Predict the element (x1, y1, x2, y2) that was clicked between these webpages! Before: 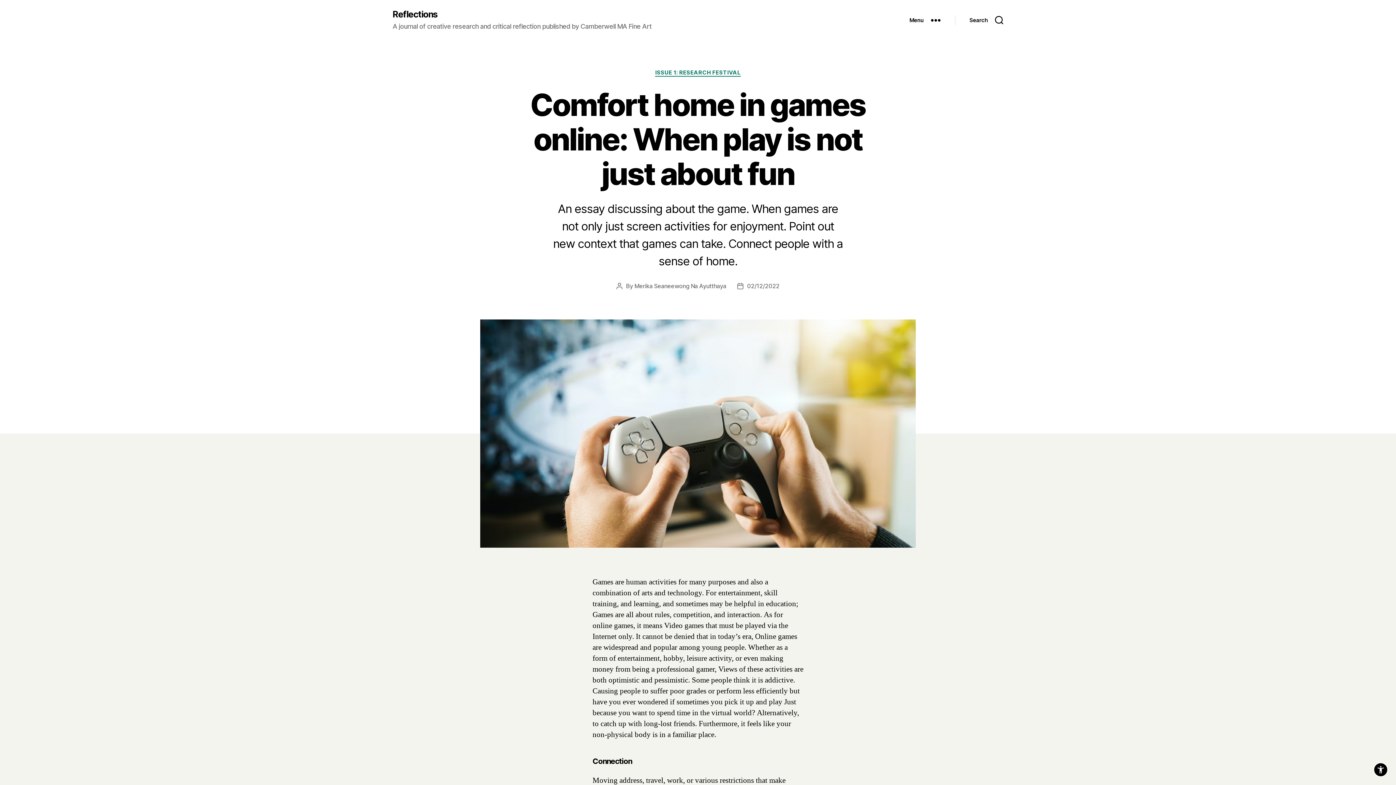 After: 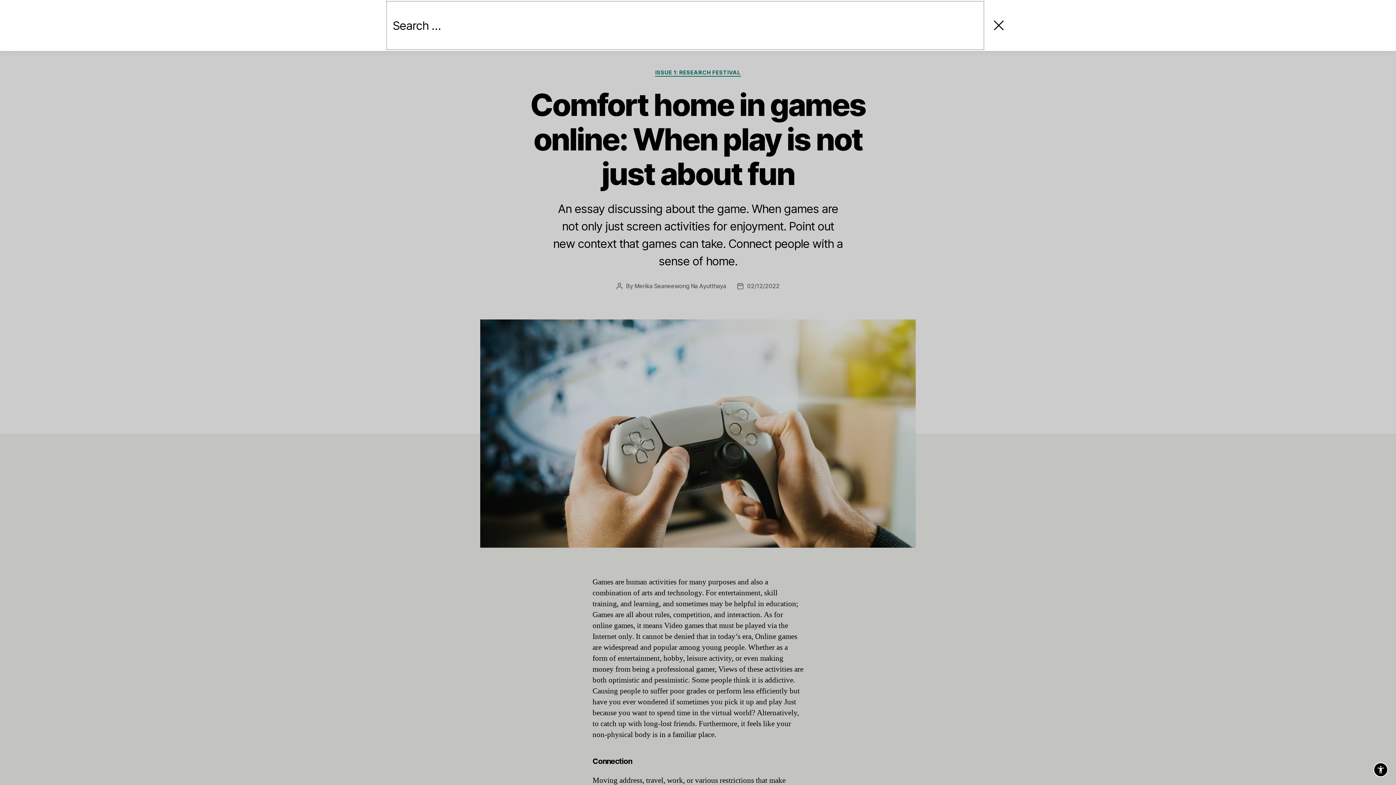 Action: bbox: (955, 12, 1018, 28) label: Search